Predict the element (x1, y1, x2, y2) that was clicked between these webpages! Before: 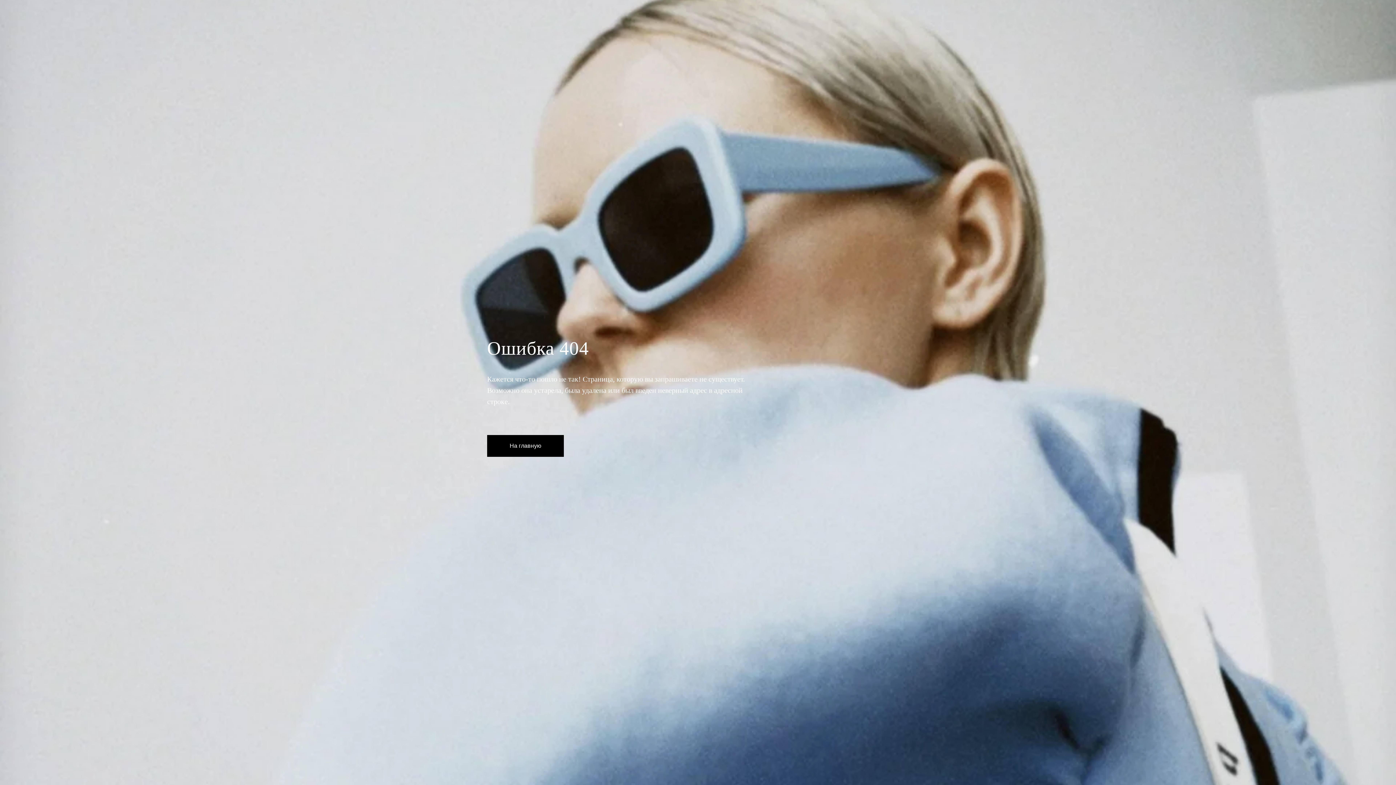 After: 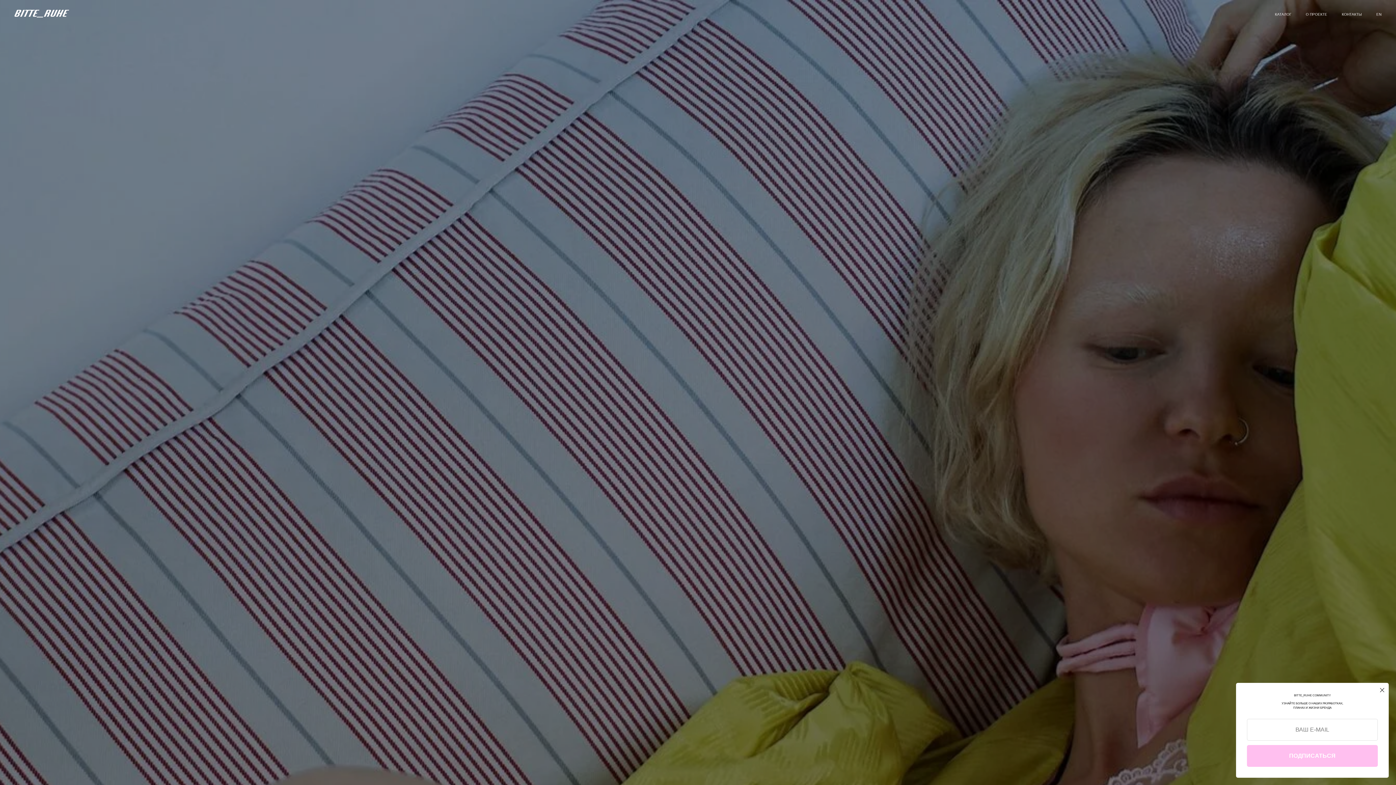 Action: label: На главную bbox: (487, 435, 564, 457)